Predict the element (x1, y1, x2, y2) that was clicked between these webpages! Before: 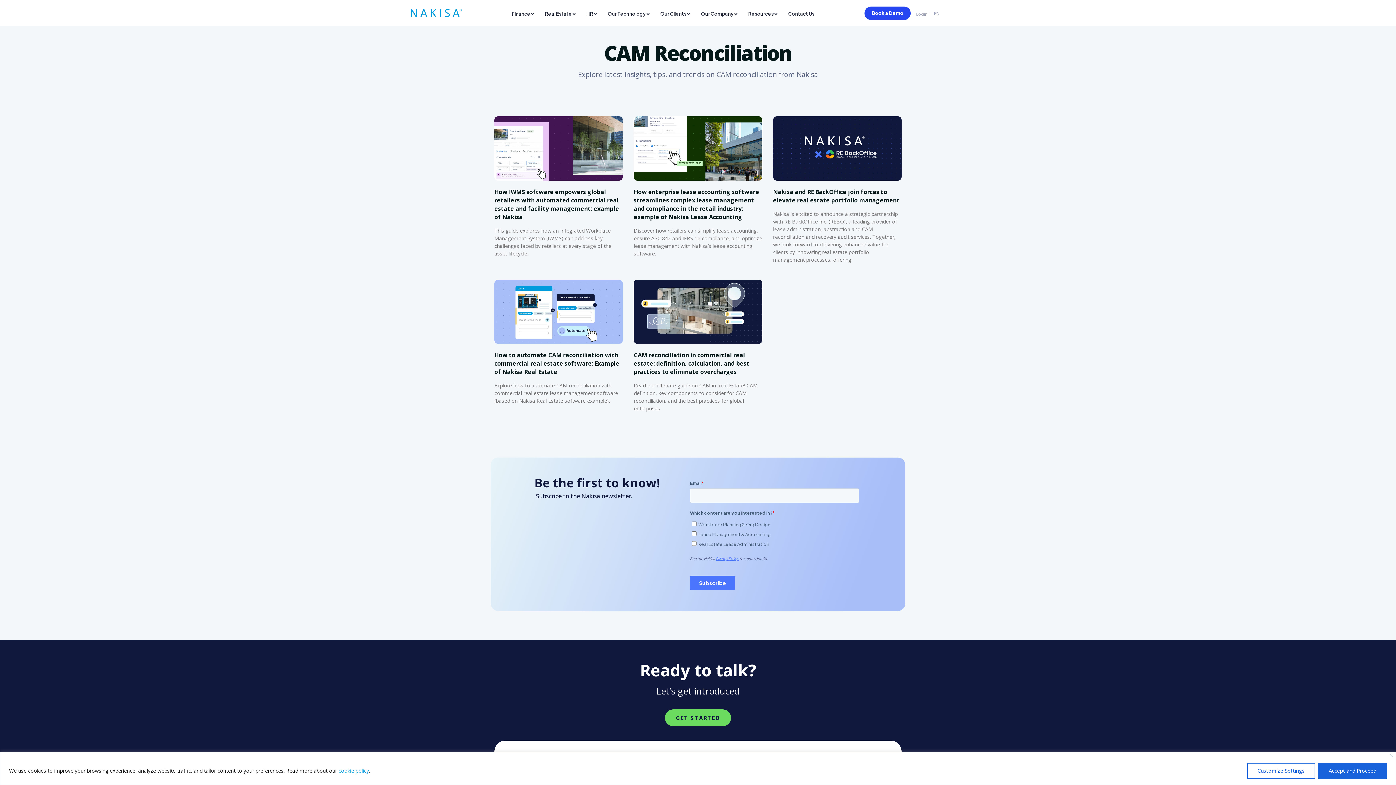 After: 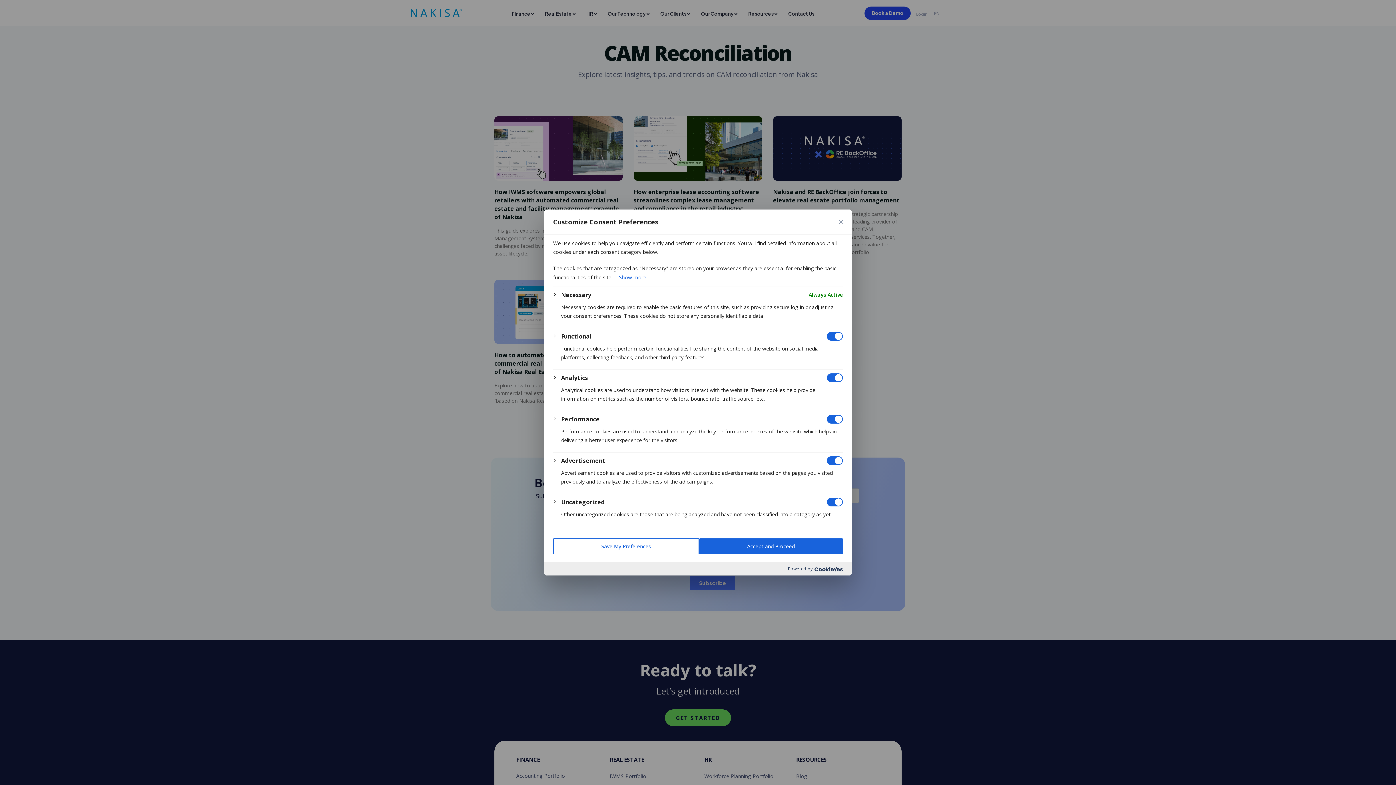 Action: label: Customize Settings bbox: (1247, 763, 1315, 779)